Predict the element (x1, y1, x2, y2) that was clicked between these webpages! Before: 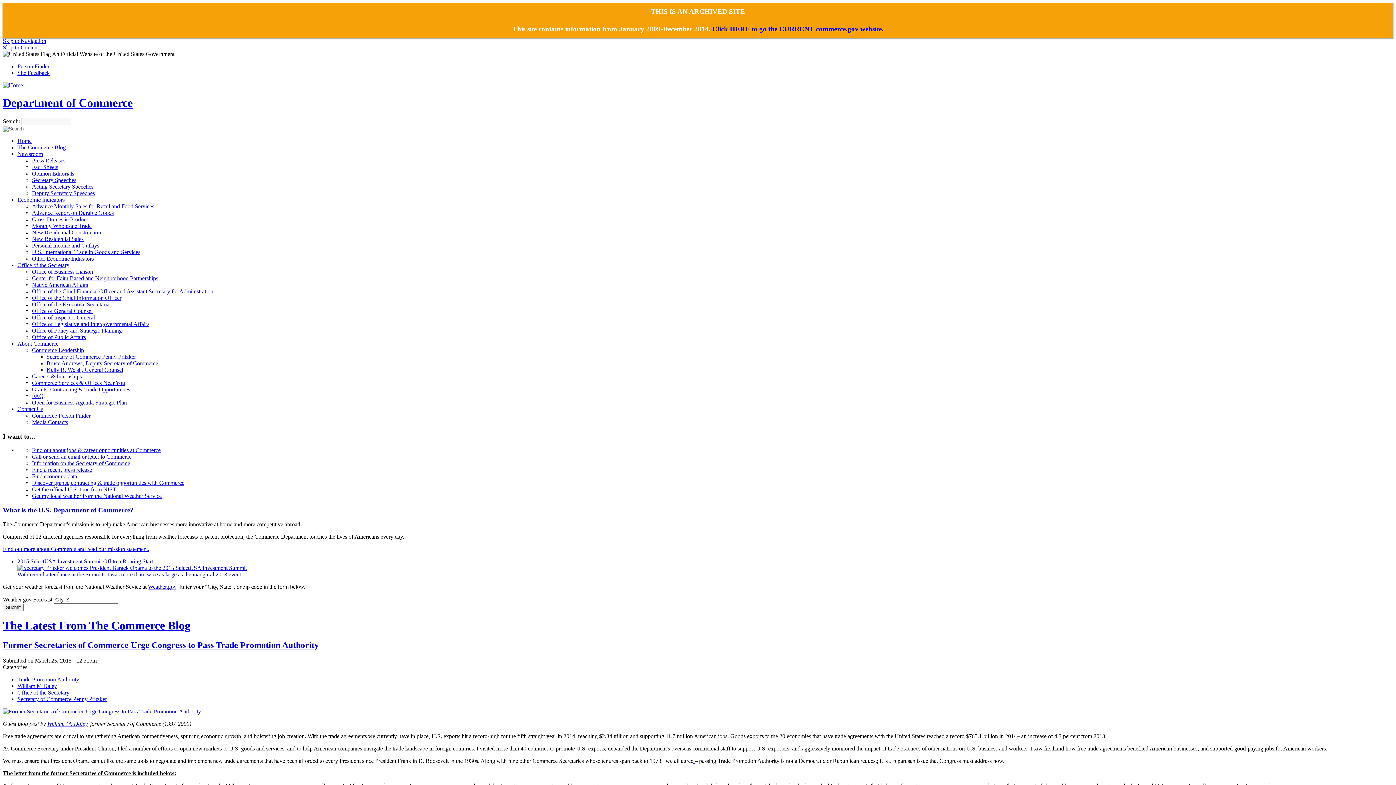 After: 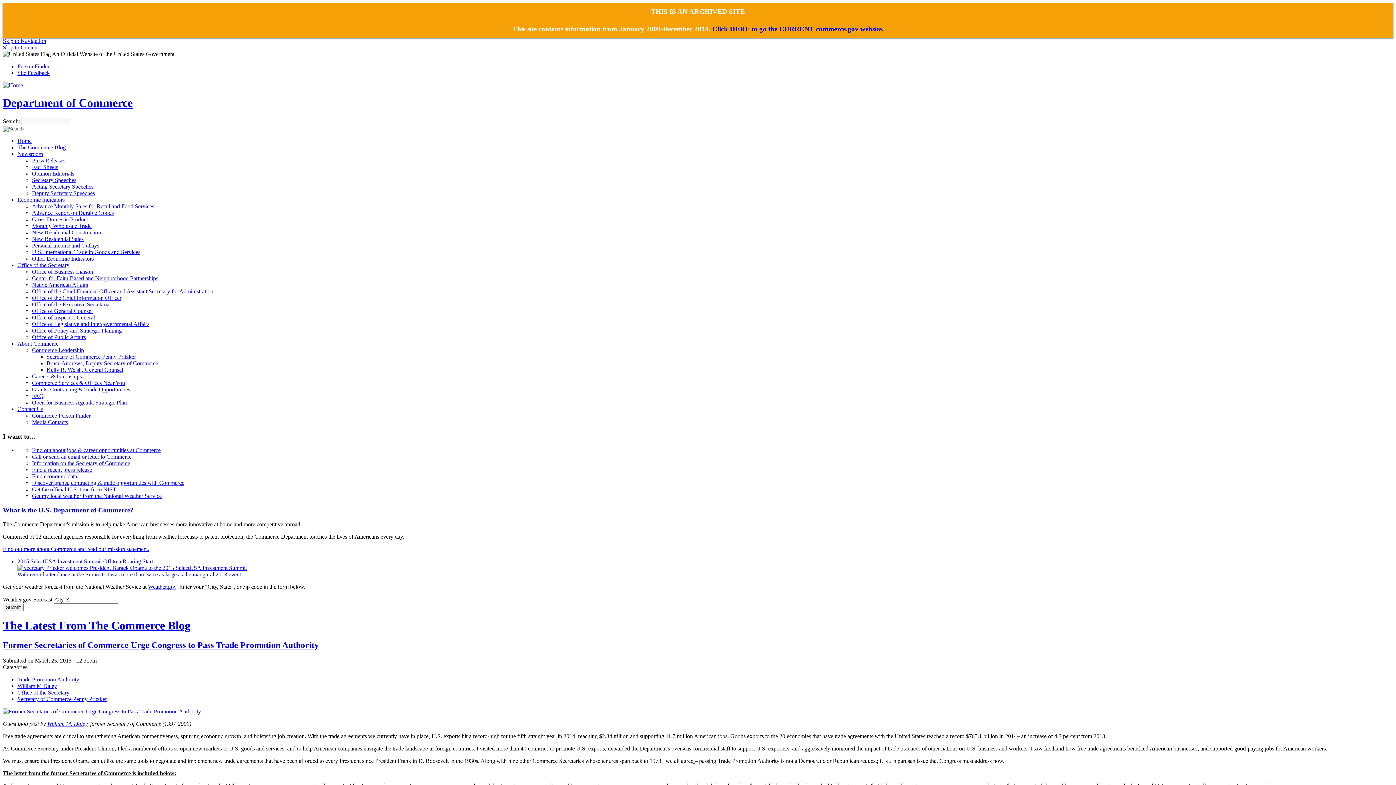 Action: label: Secretary Speeches bbox: (32, 177, 76, 183)